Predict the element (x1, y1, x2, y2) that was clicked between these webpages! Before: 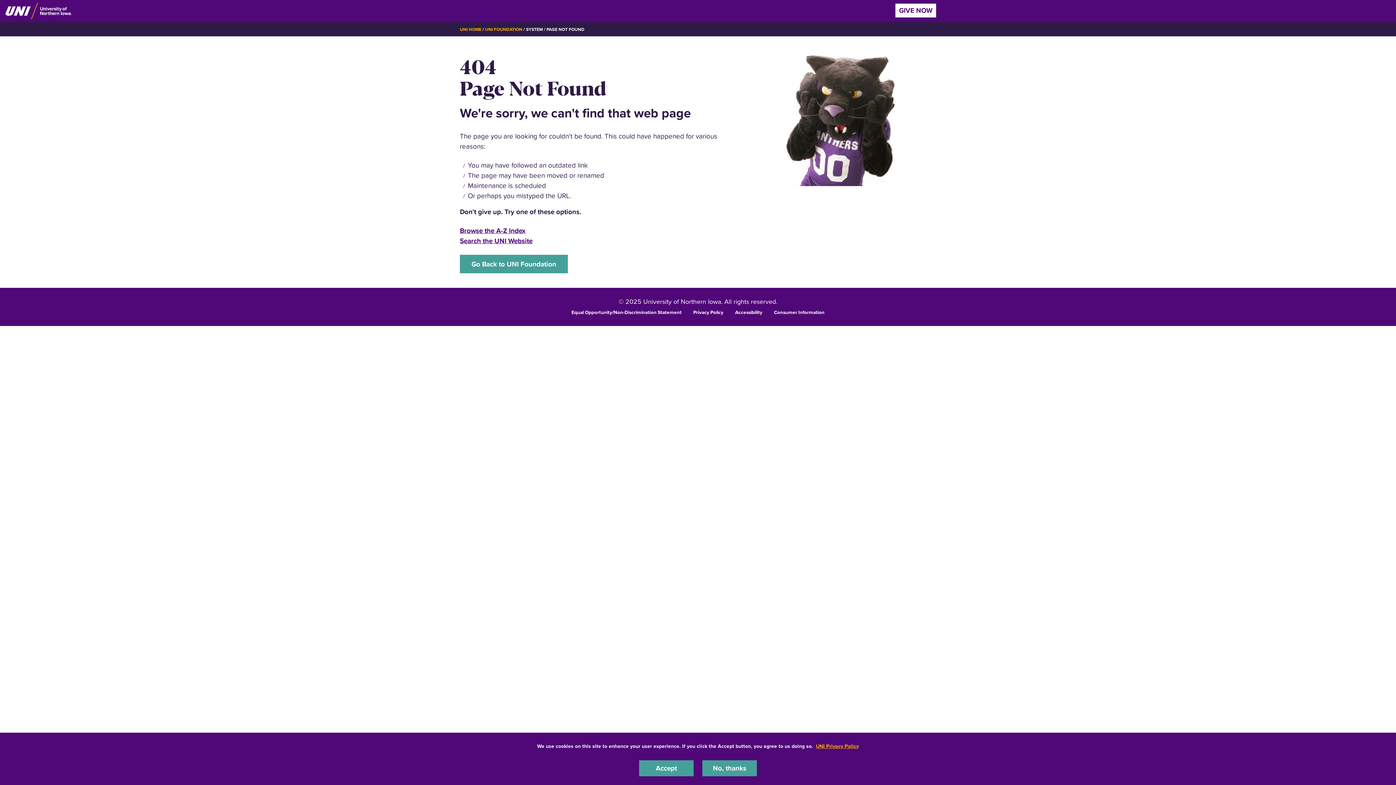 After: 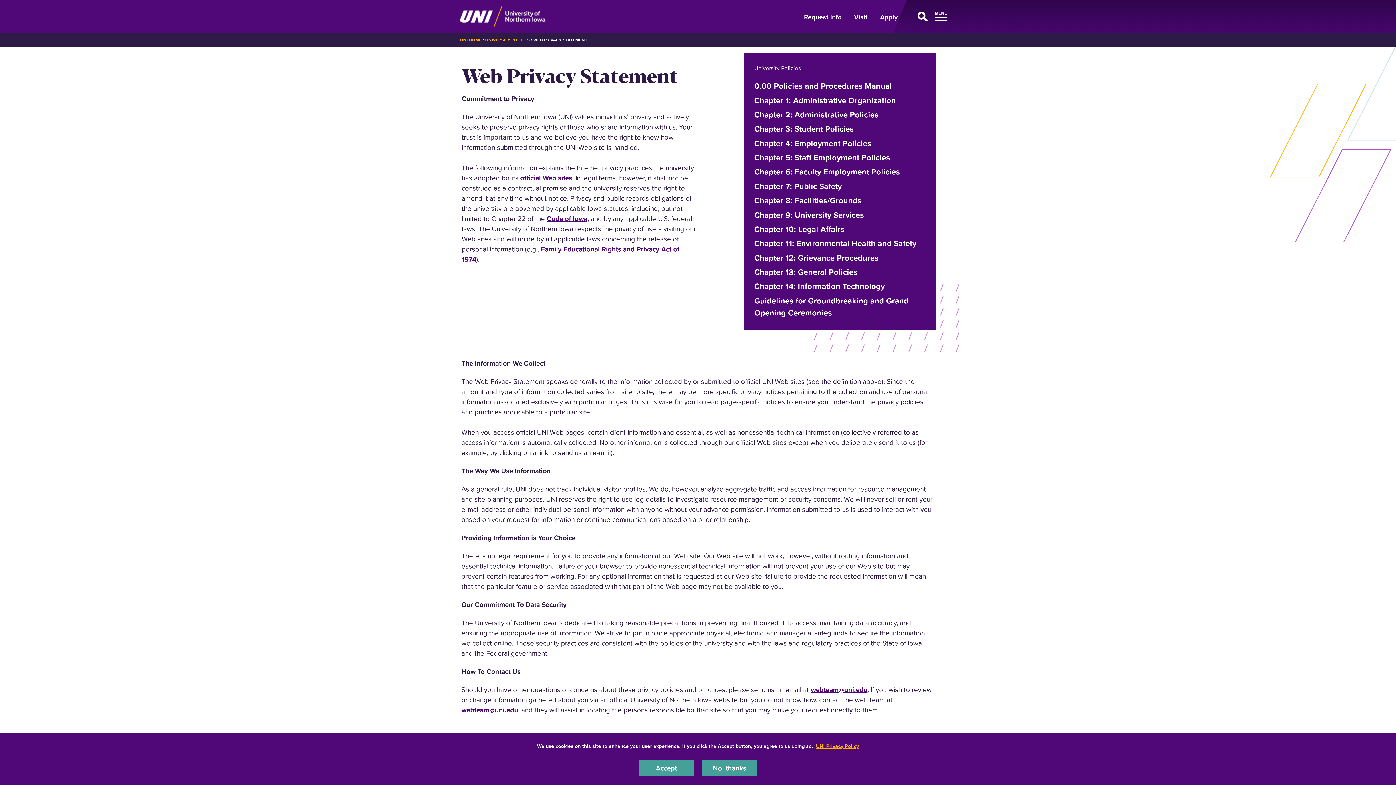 Action: label: UNI Privacy Policy bbox: (816, 742, 859, 750)